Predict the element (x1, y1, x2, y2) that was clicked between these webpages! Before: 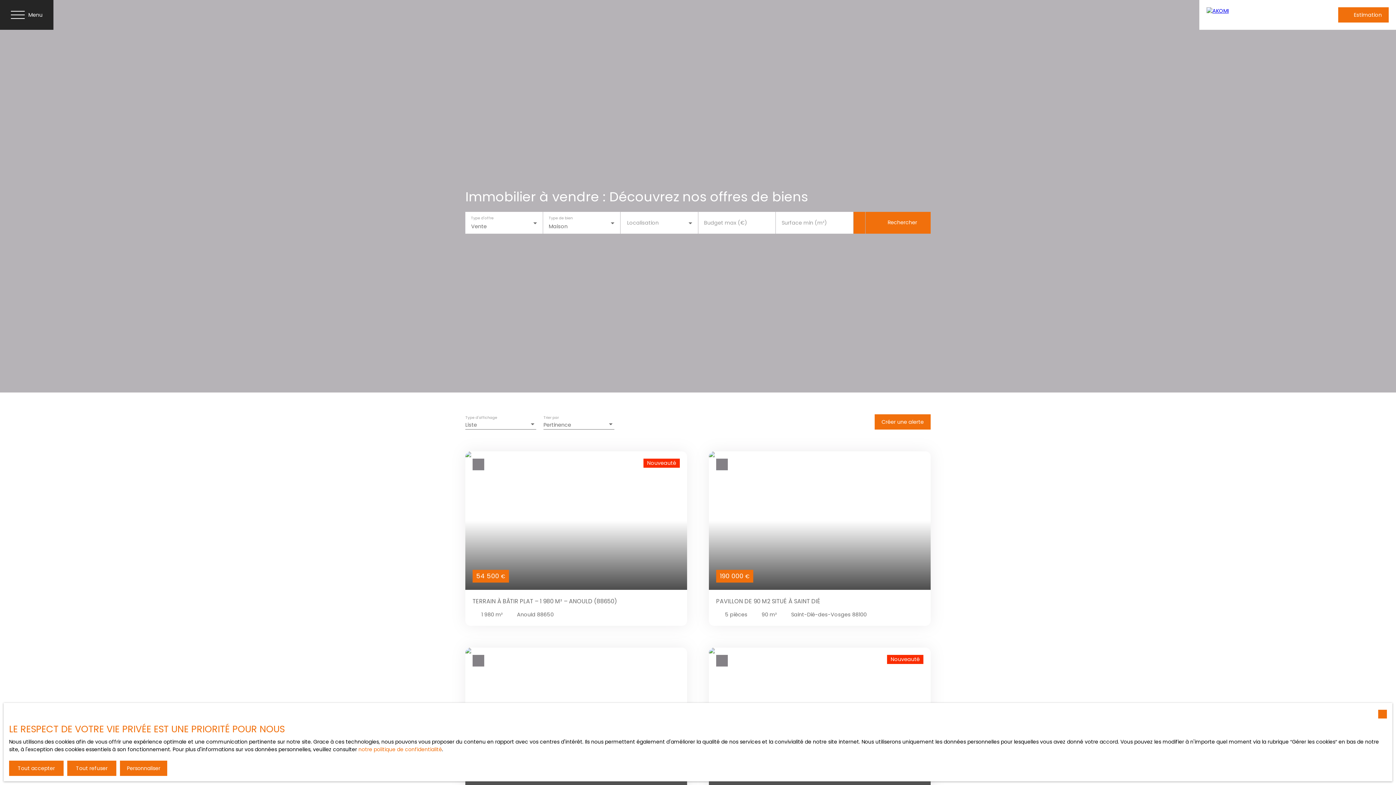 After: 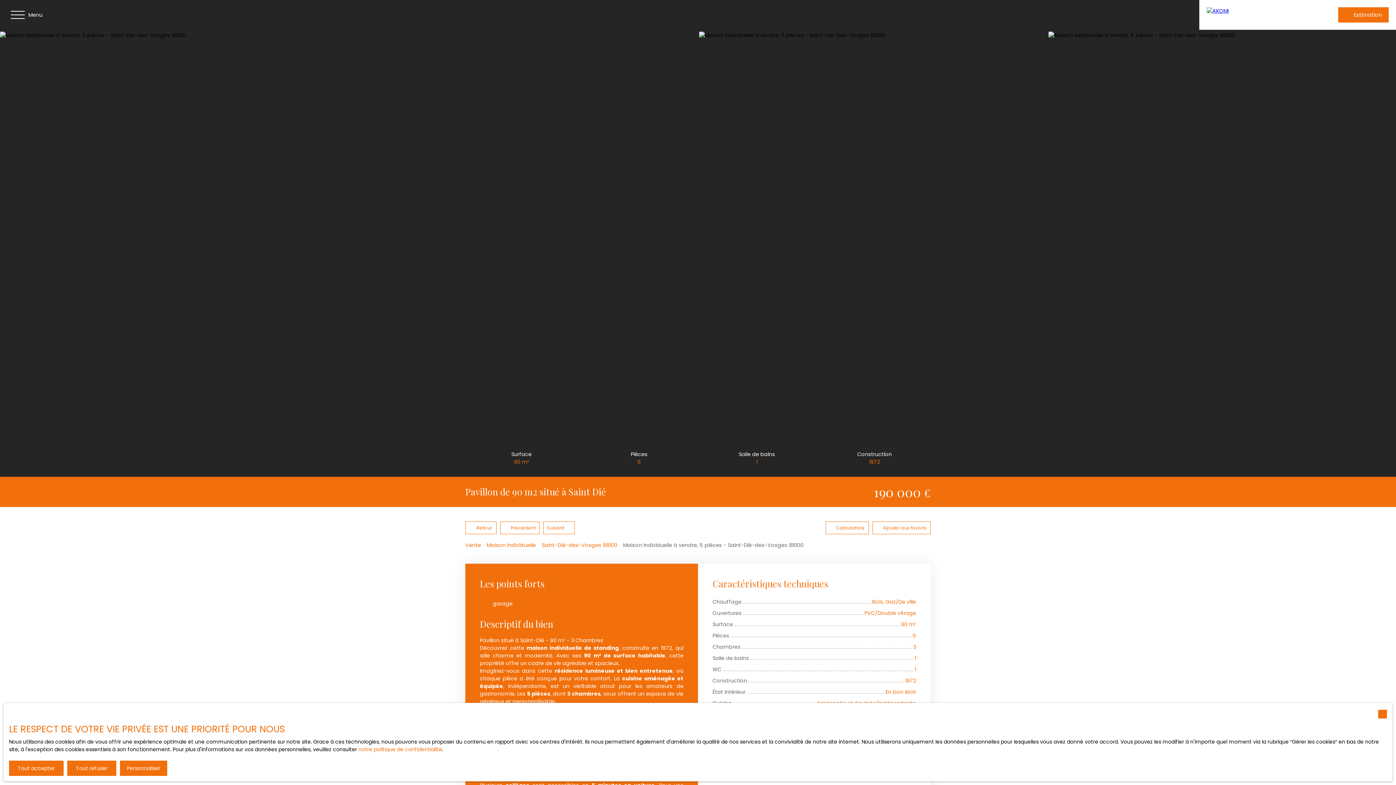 Action: bbox: (709, 451, 930, 626) label: 190 000 €
PAVILLON DE 90 M2 SITUÉ À SAINT DIÉ
5 pièces
90 m²
Saint-Dié-des-Vosges 88100